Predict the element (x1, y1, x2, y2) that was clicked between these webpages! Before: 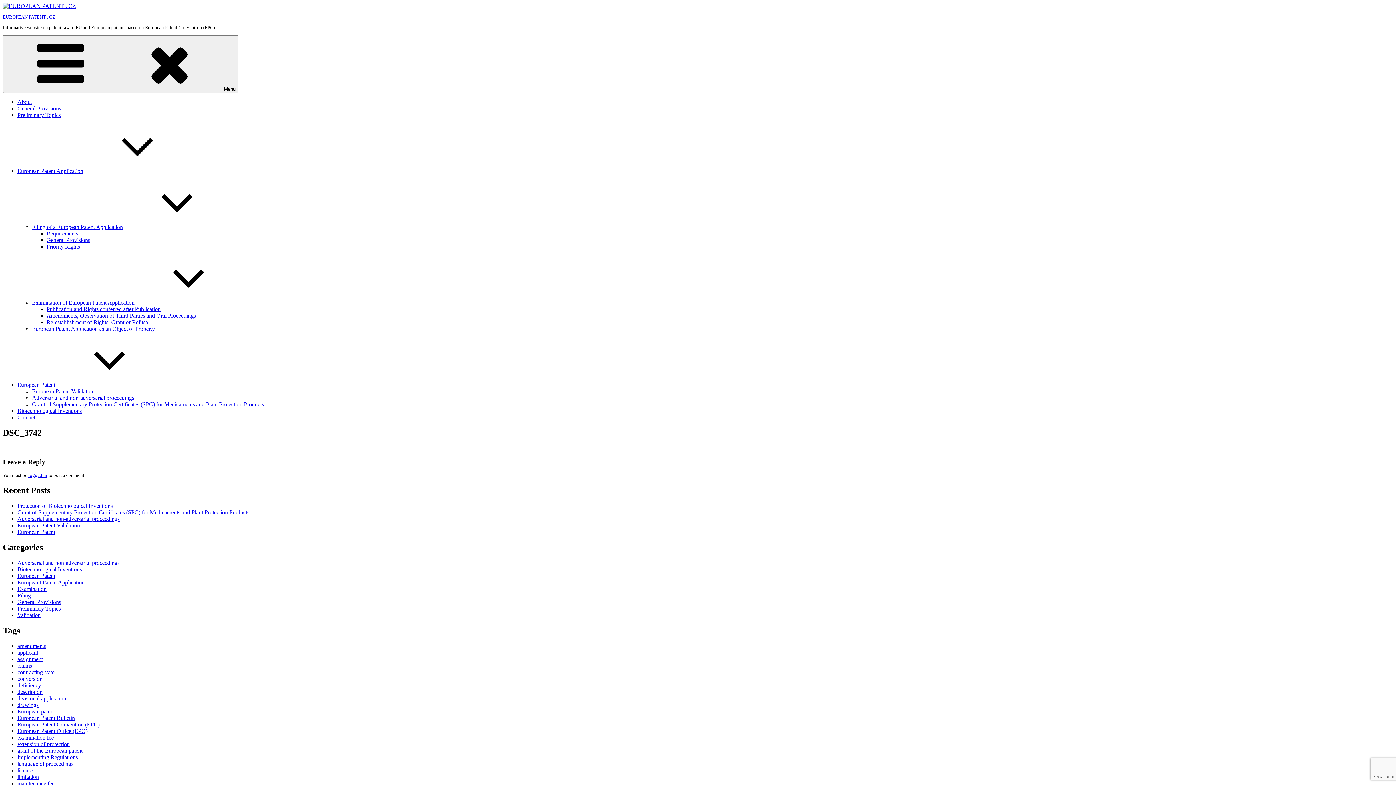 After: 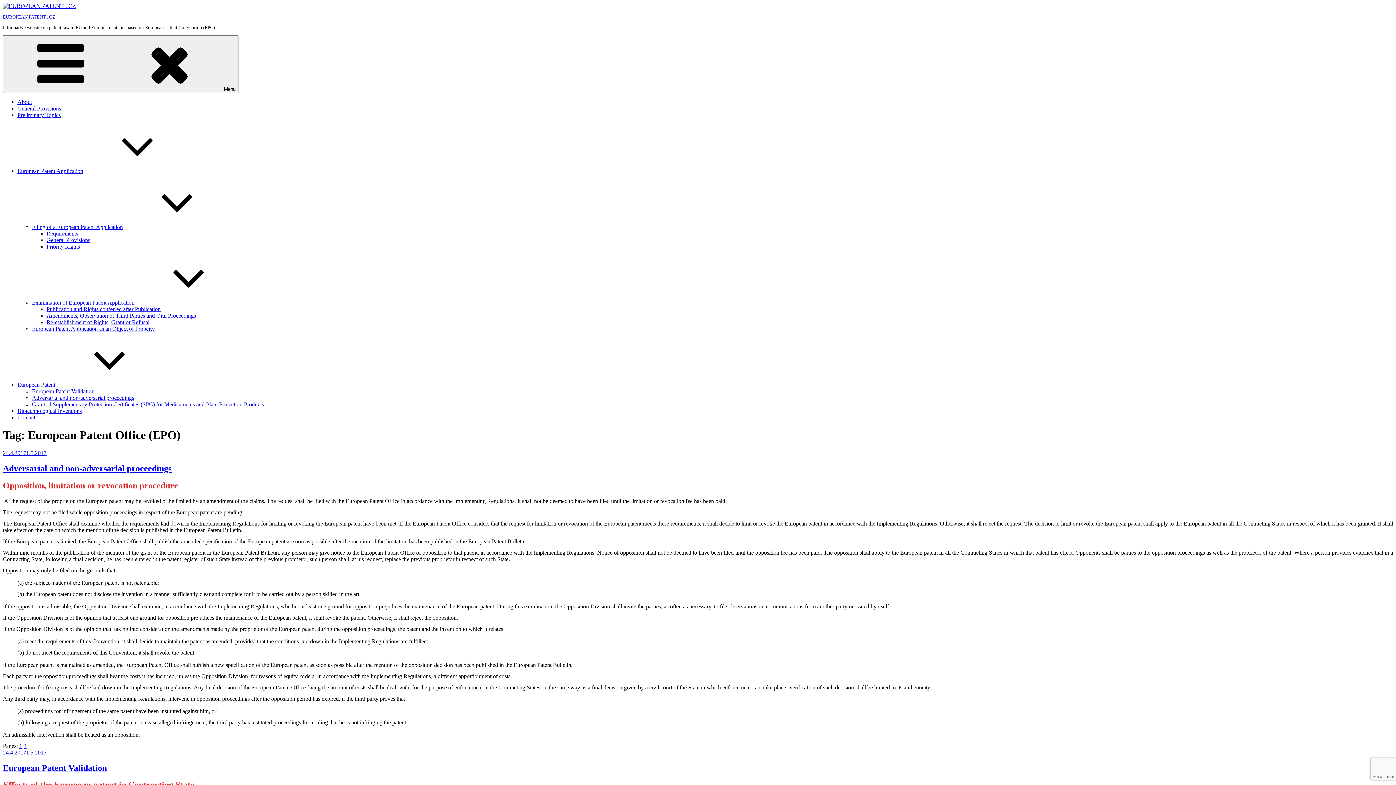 Action: bbox: (17, 728, 87, 734) label: European Patent Office (EPO)